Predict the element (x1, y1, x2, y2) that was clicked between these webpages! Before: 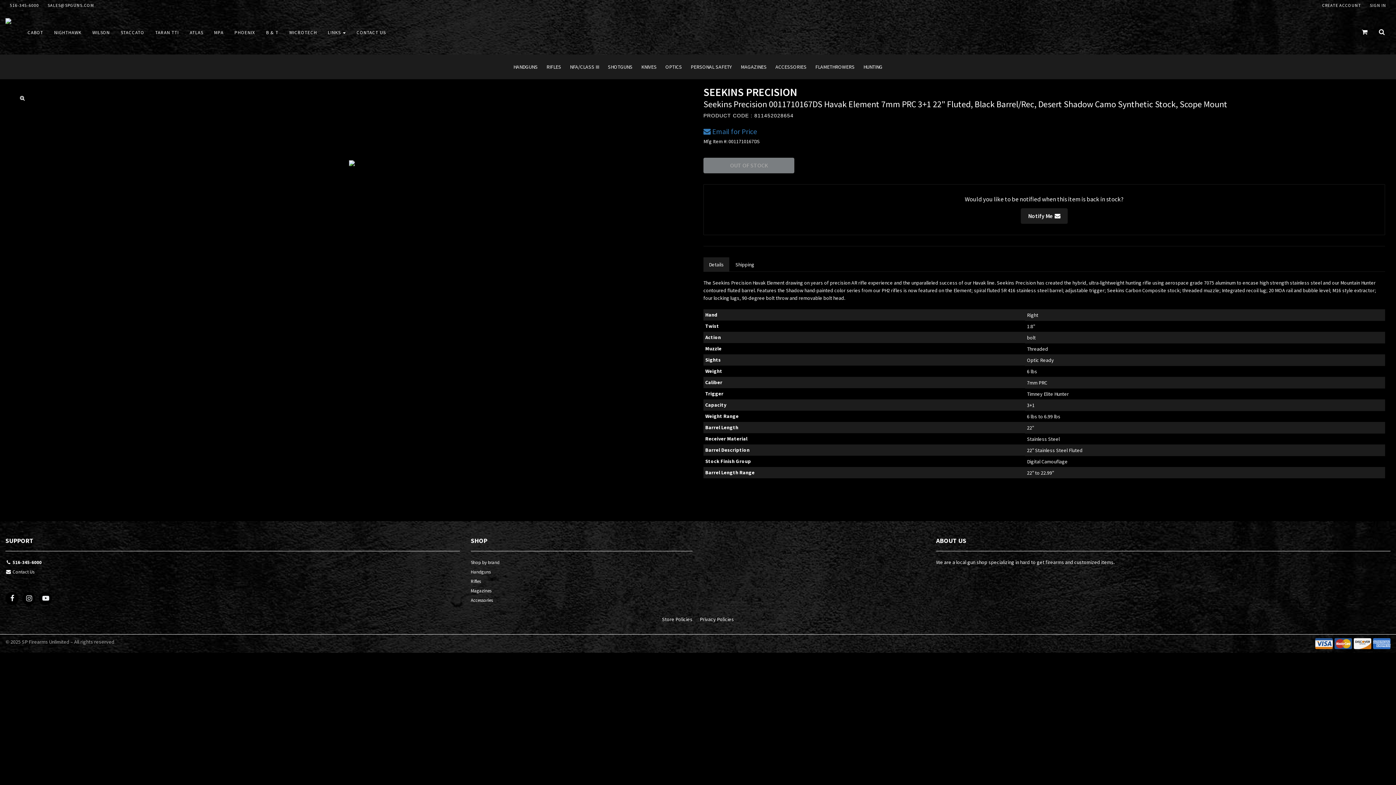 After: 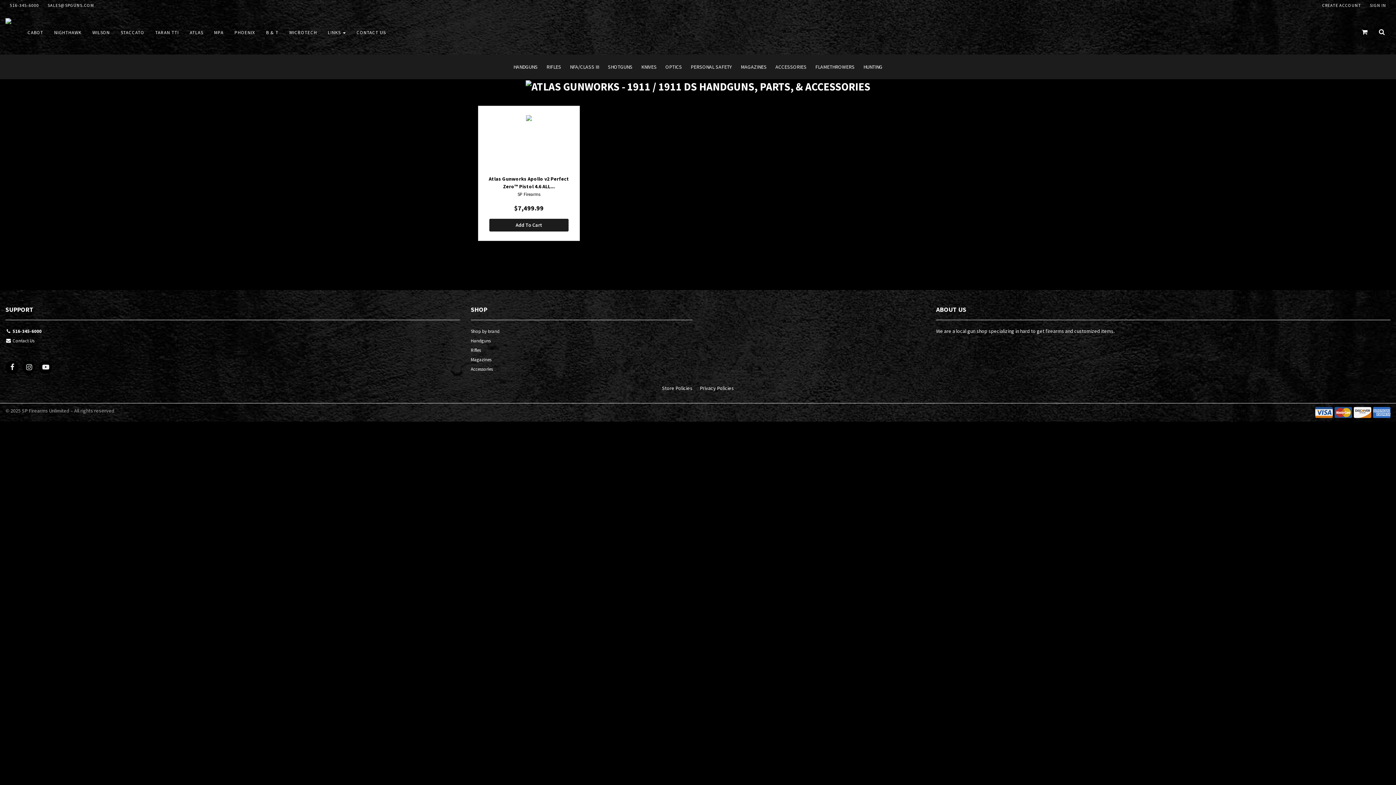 Action: label: ATLAS bbox: (184, 10, 208, 54)